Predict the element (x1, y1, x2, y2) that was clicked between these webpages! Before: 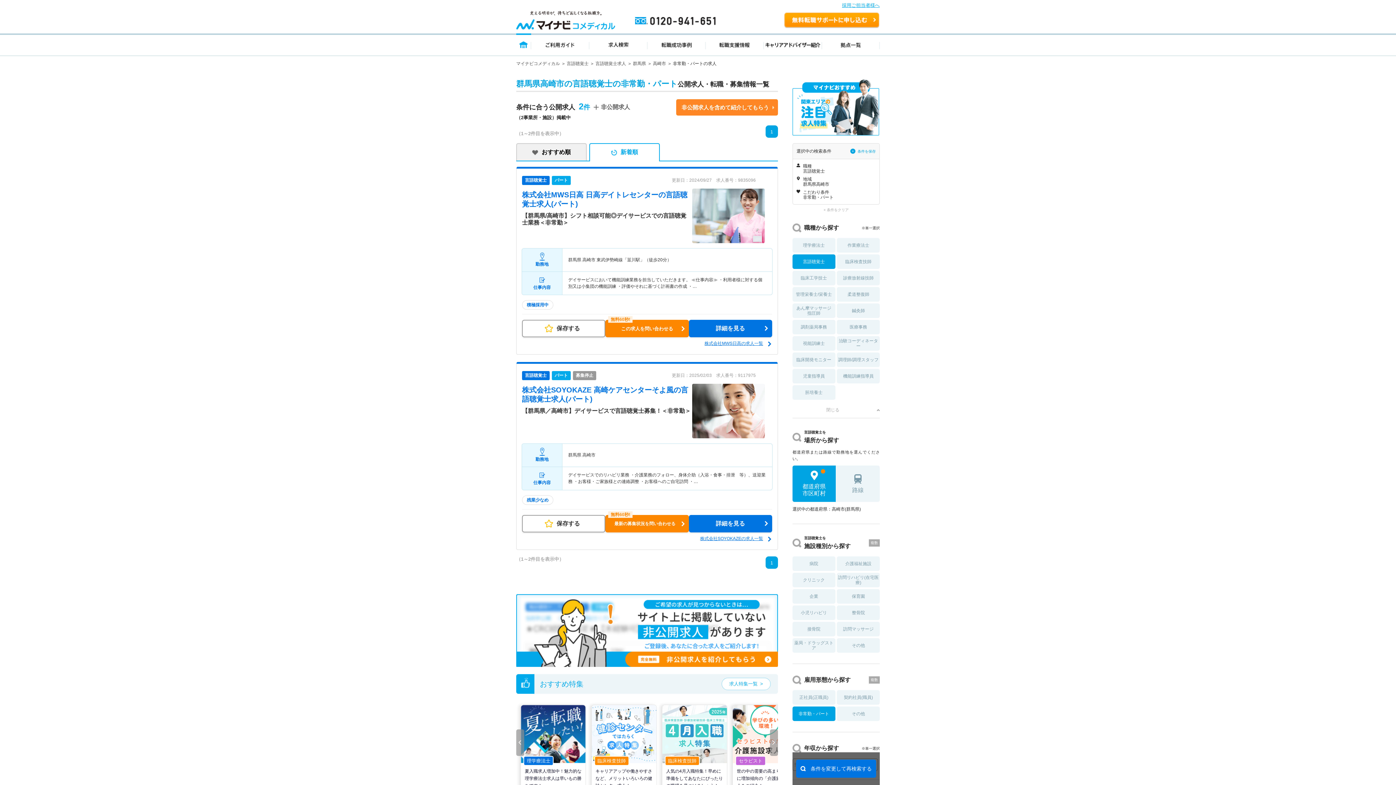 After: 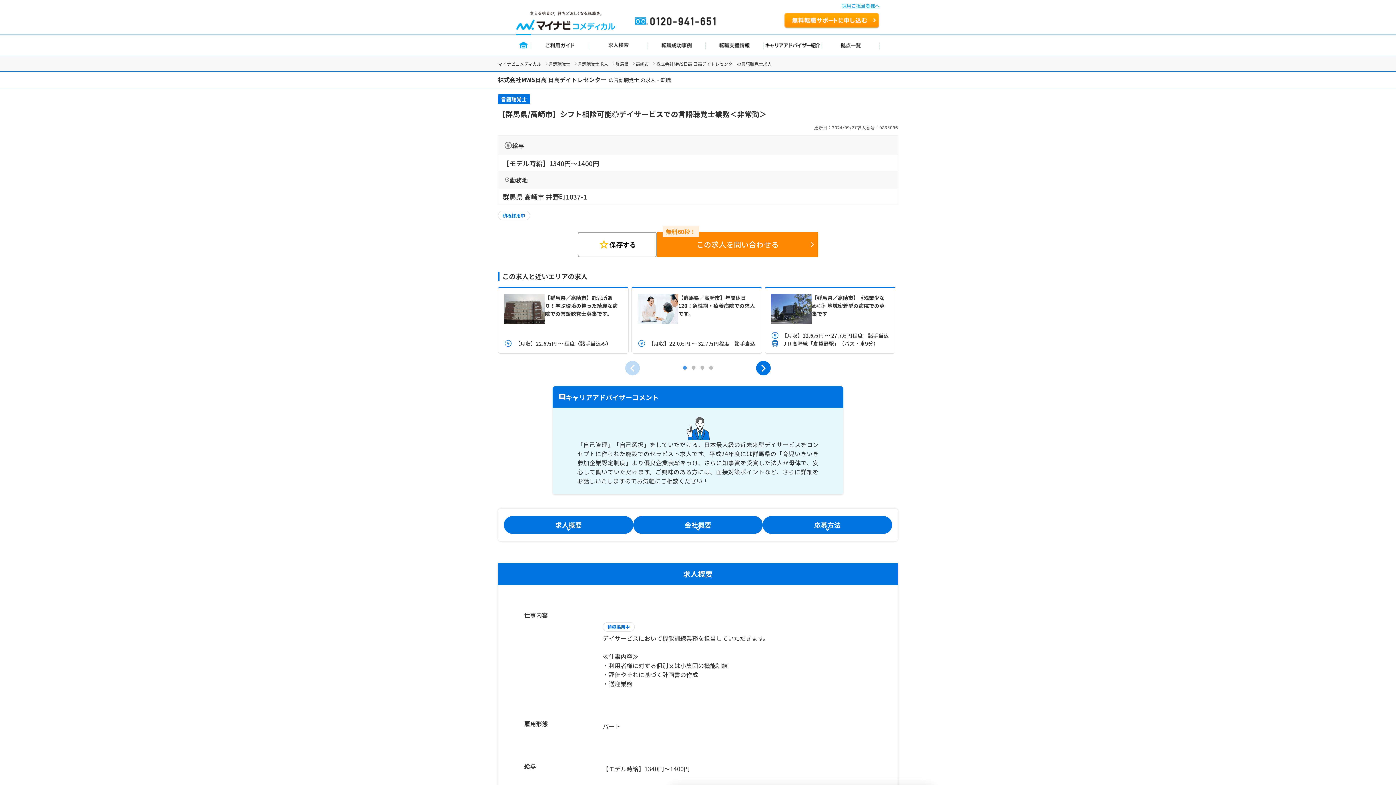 Action: bbox: (688, 320, 772, 337) label: 詳細を見る